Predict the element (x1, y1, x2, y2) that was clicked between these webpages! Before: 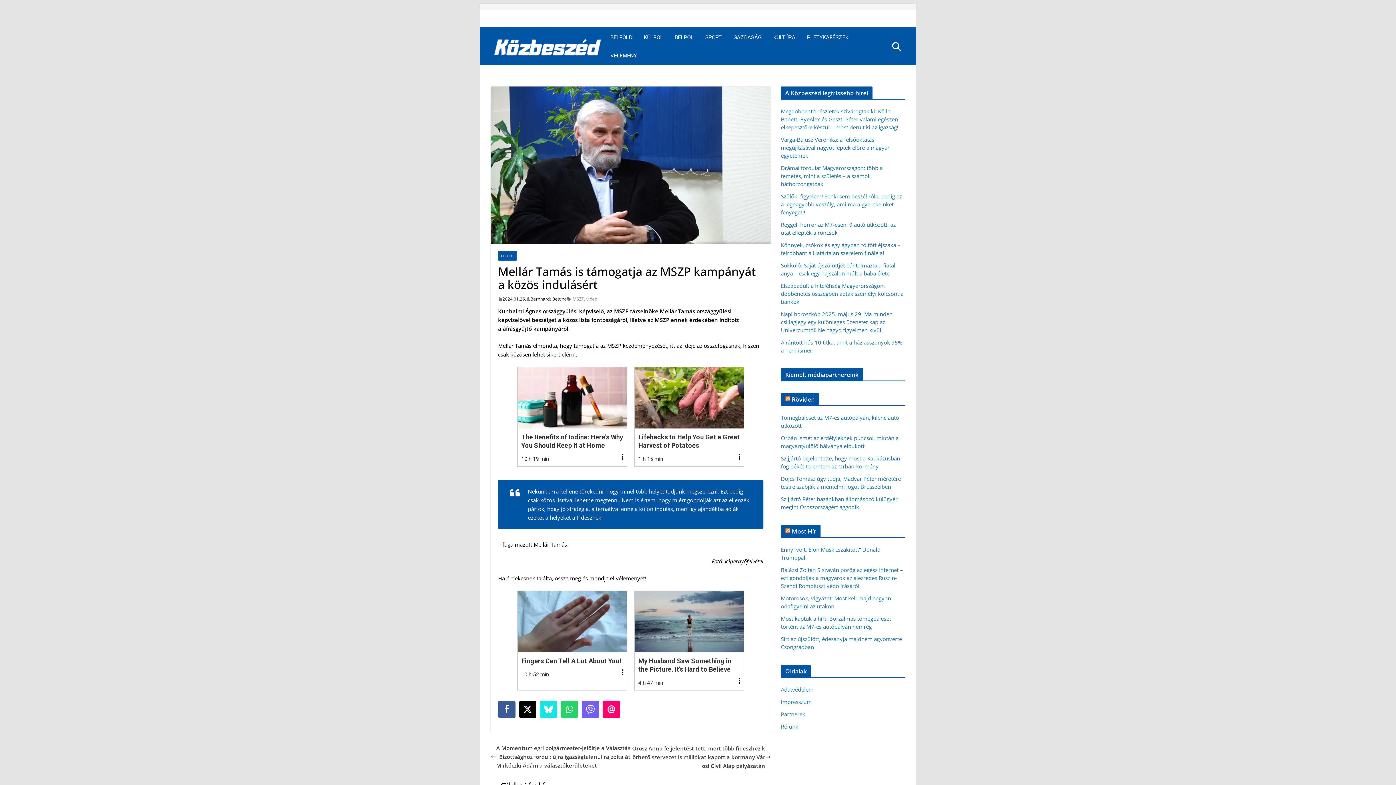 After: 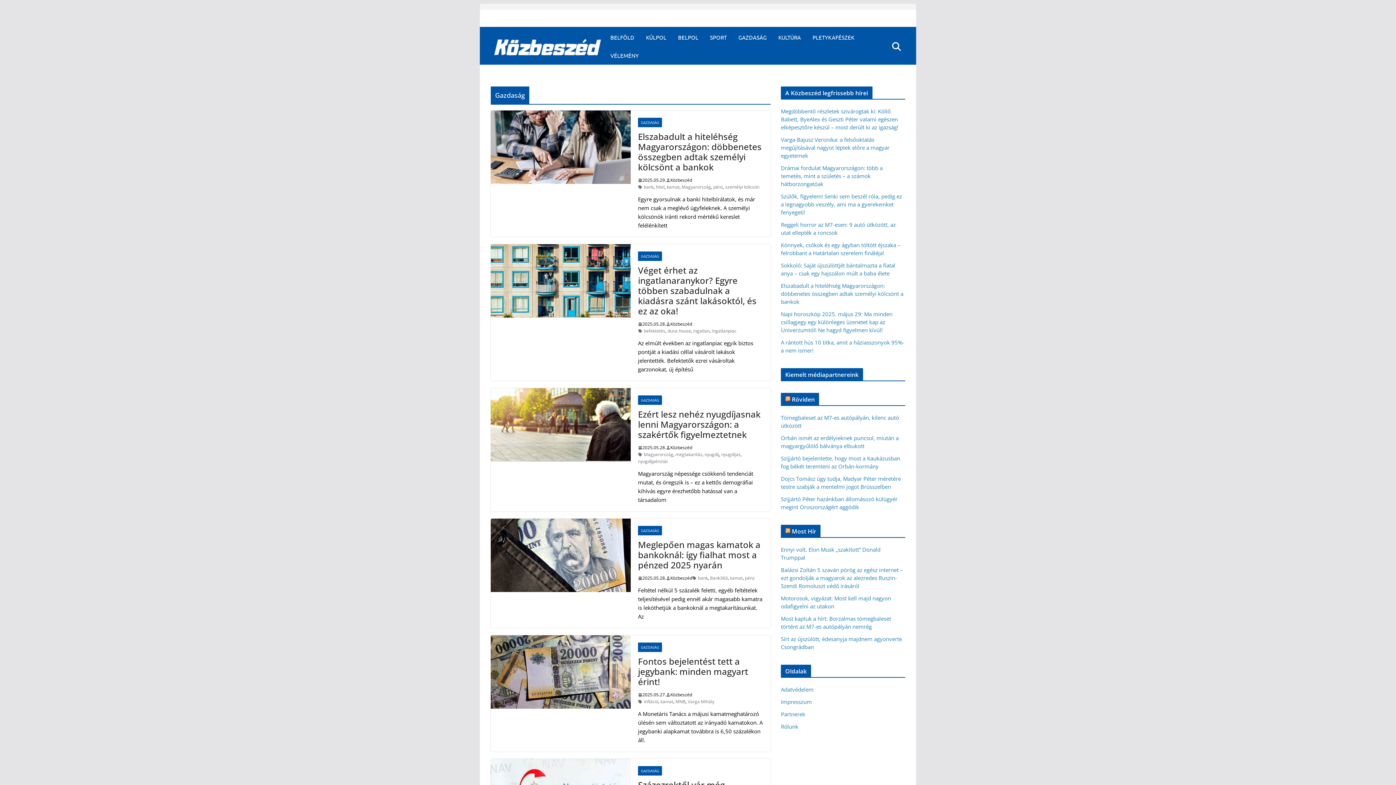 Action: bbox: (733, 32, 761, 42) label: GAZDASÁG